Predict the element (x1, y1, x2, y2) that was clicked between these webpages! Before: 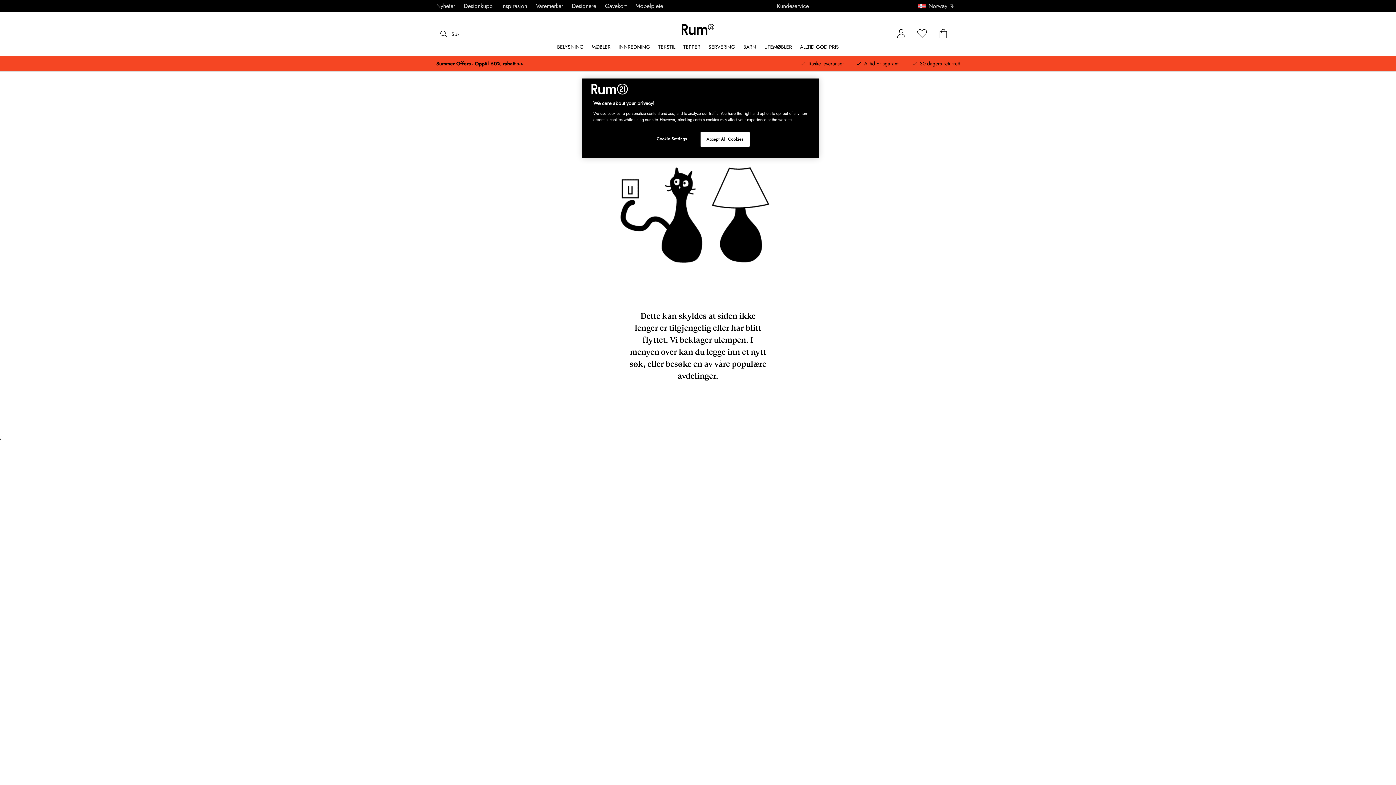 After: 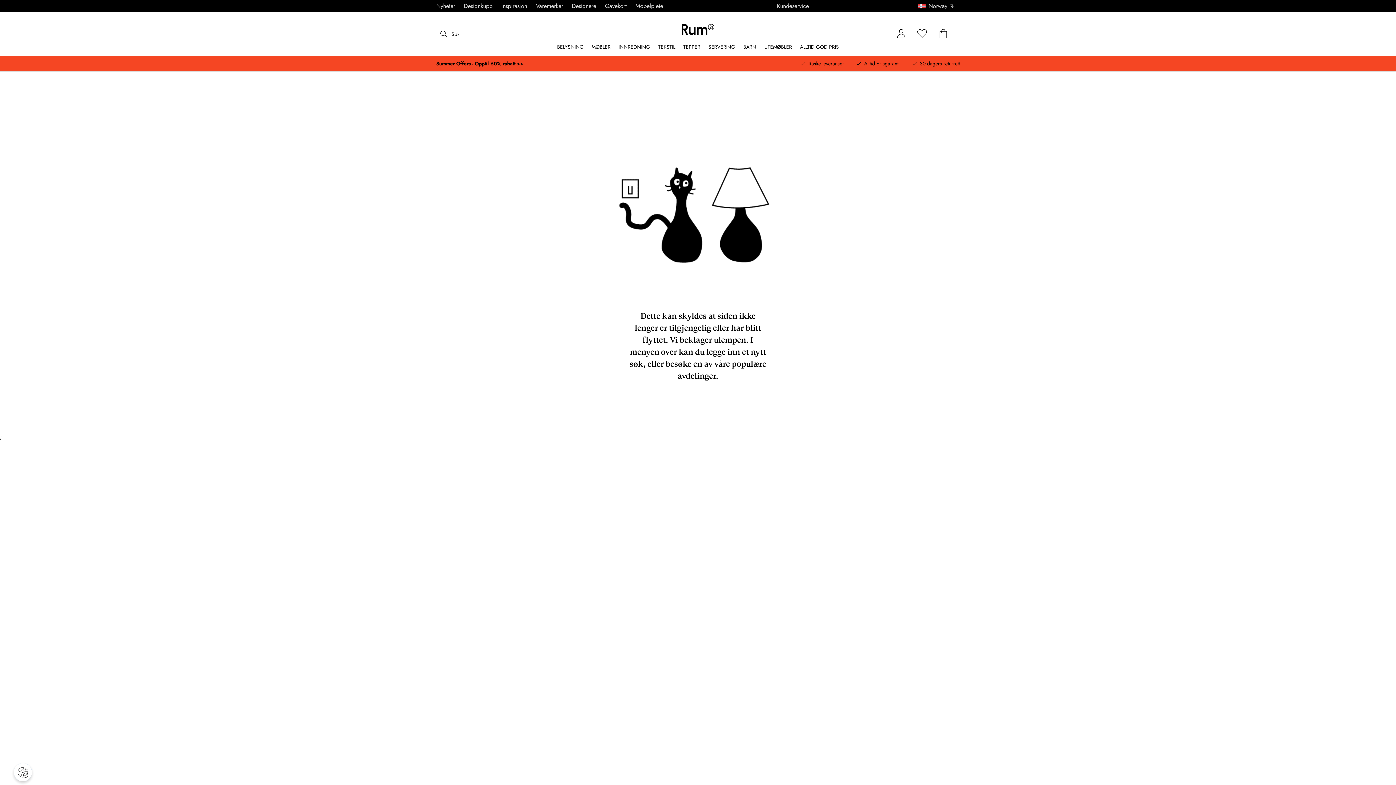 Action: label: Accept All Cookies bbox: (700, 131, 749, 146)